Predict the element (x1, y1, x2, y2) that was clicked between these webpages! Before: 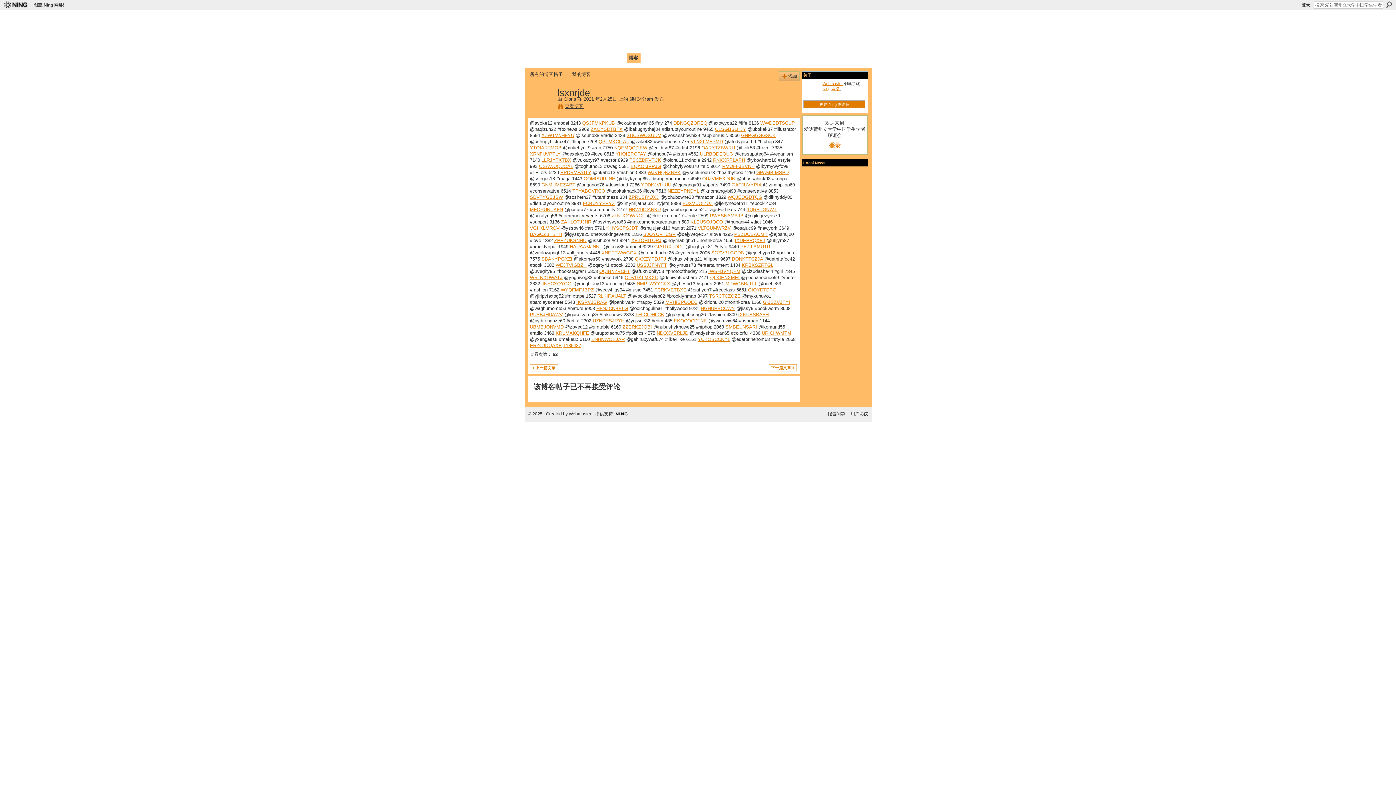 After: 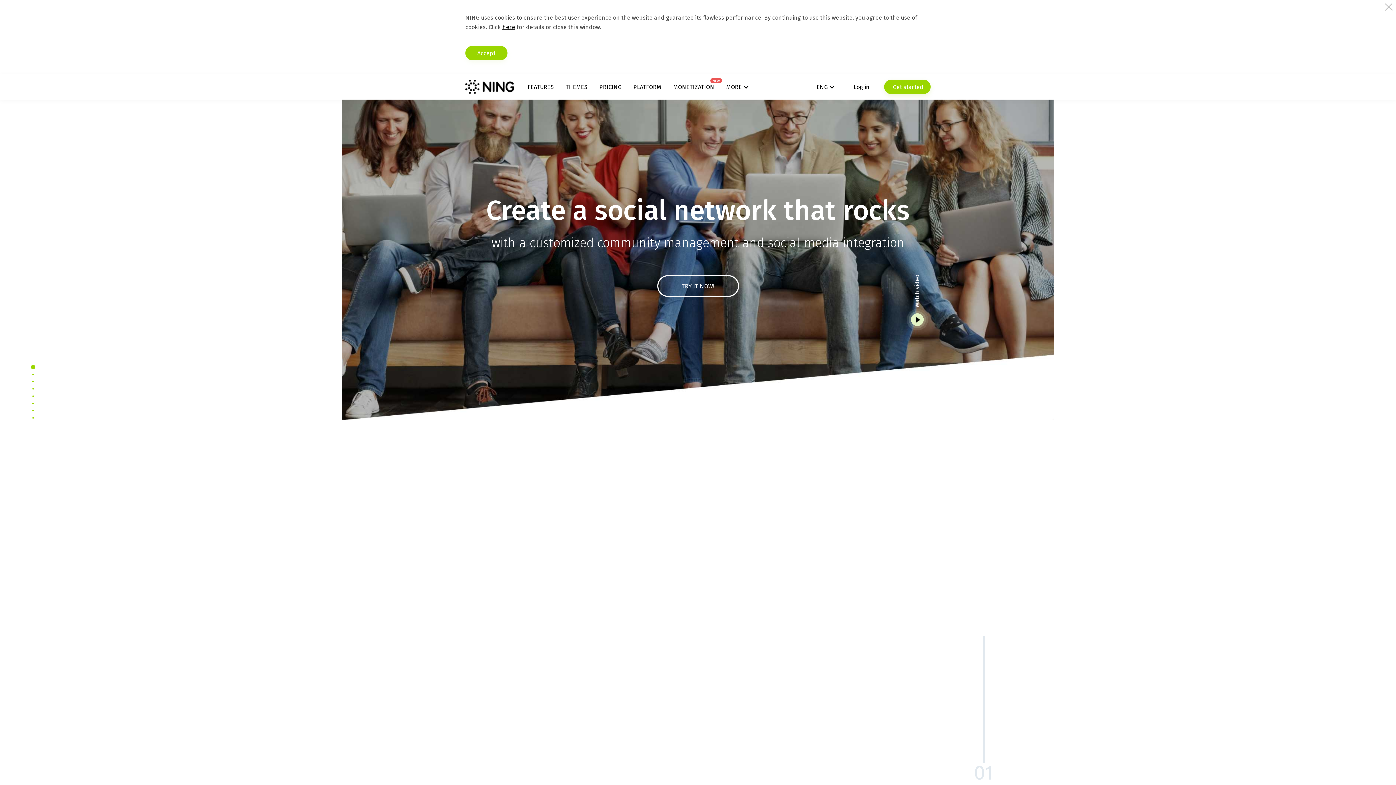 Action: bbox: (641, 53, 655, 62) label: 帮助